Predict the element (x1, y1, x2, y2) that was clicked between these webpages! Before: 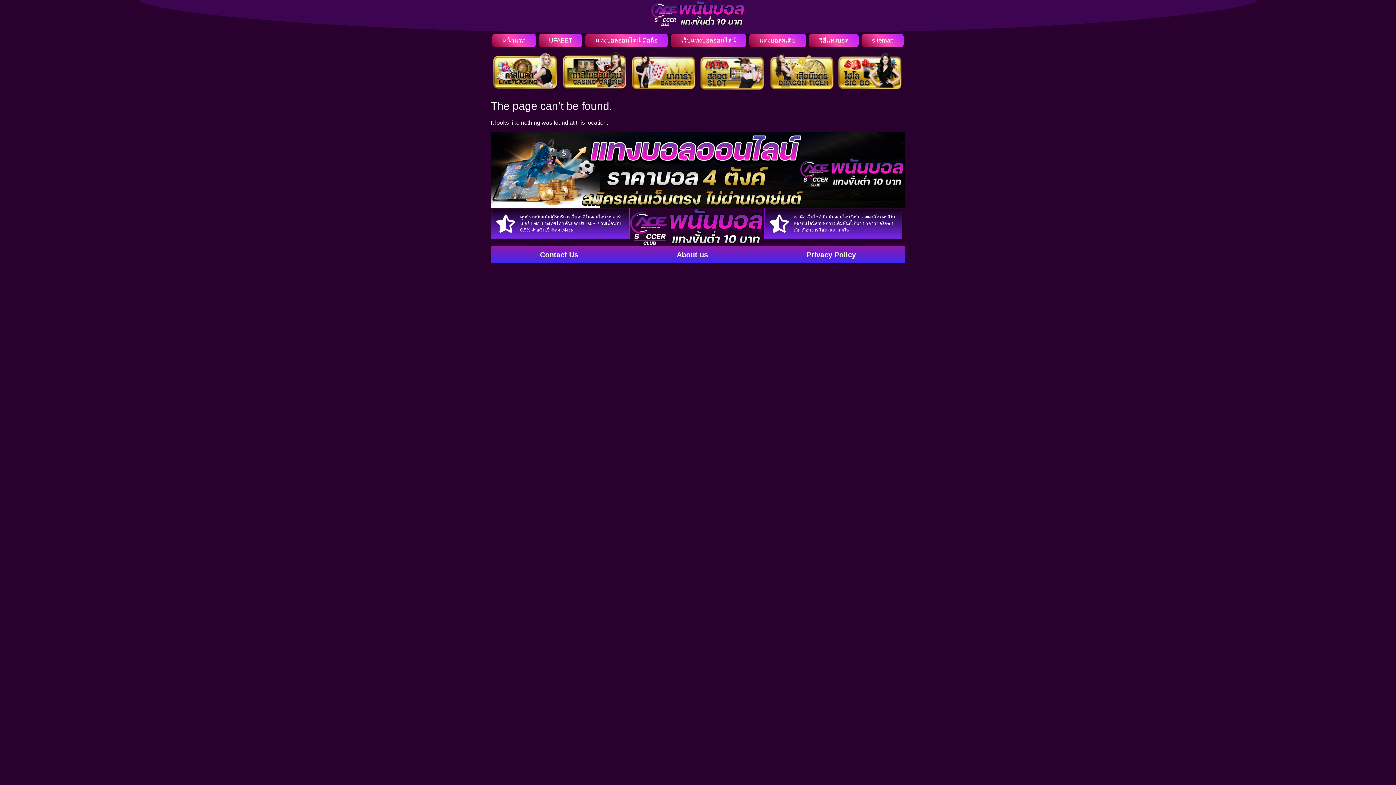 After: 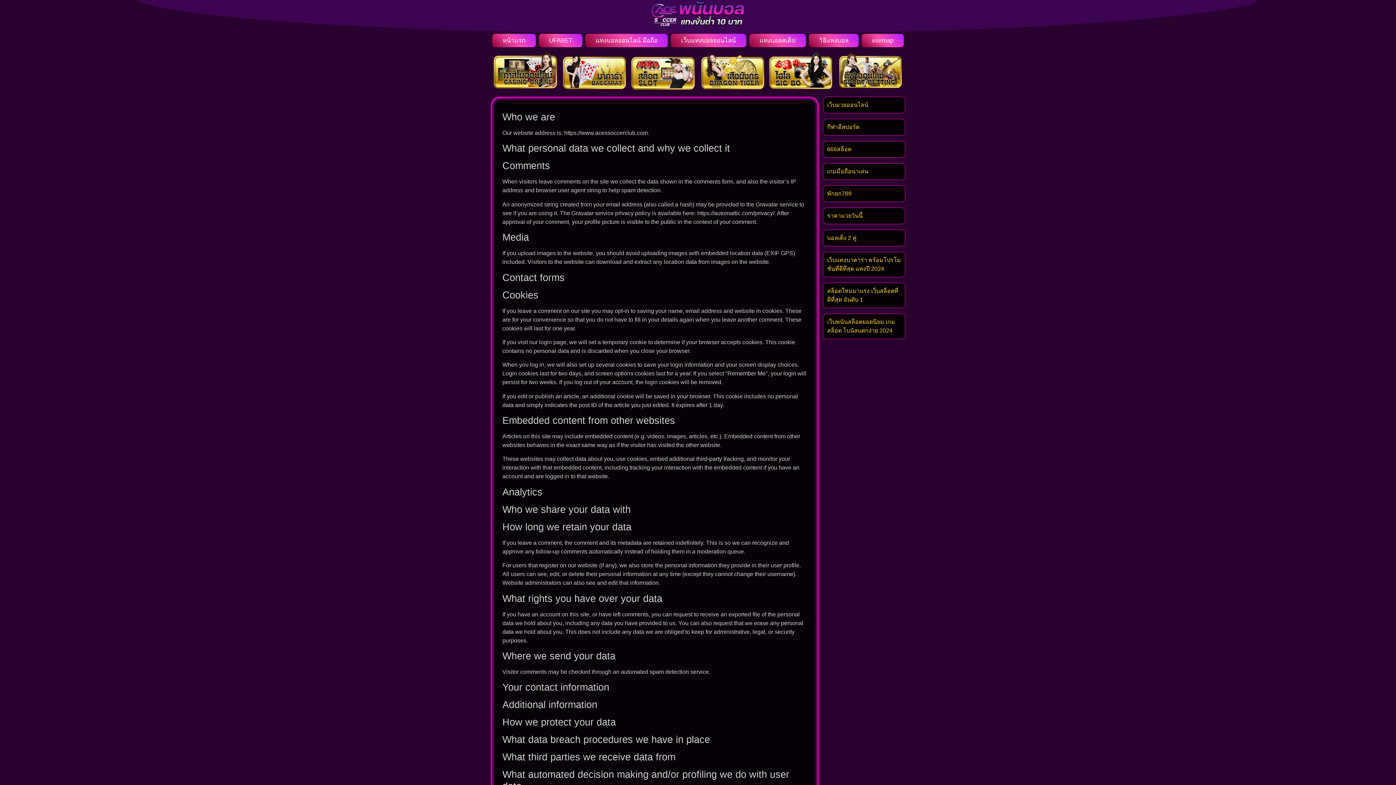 Action: bbox: (757, 246, 905, 263) label: Privacy Policy